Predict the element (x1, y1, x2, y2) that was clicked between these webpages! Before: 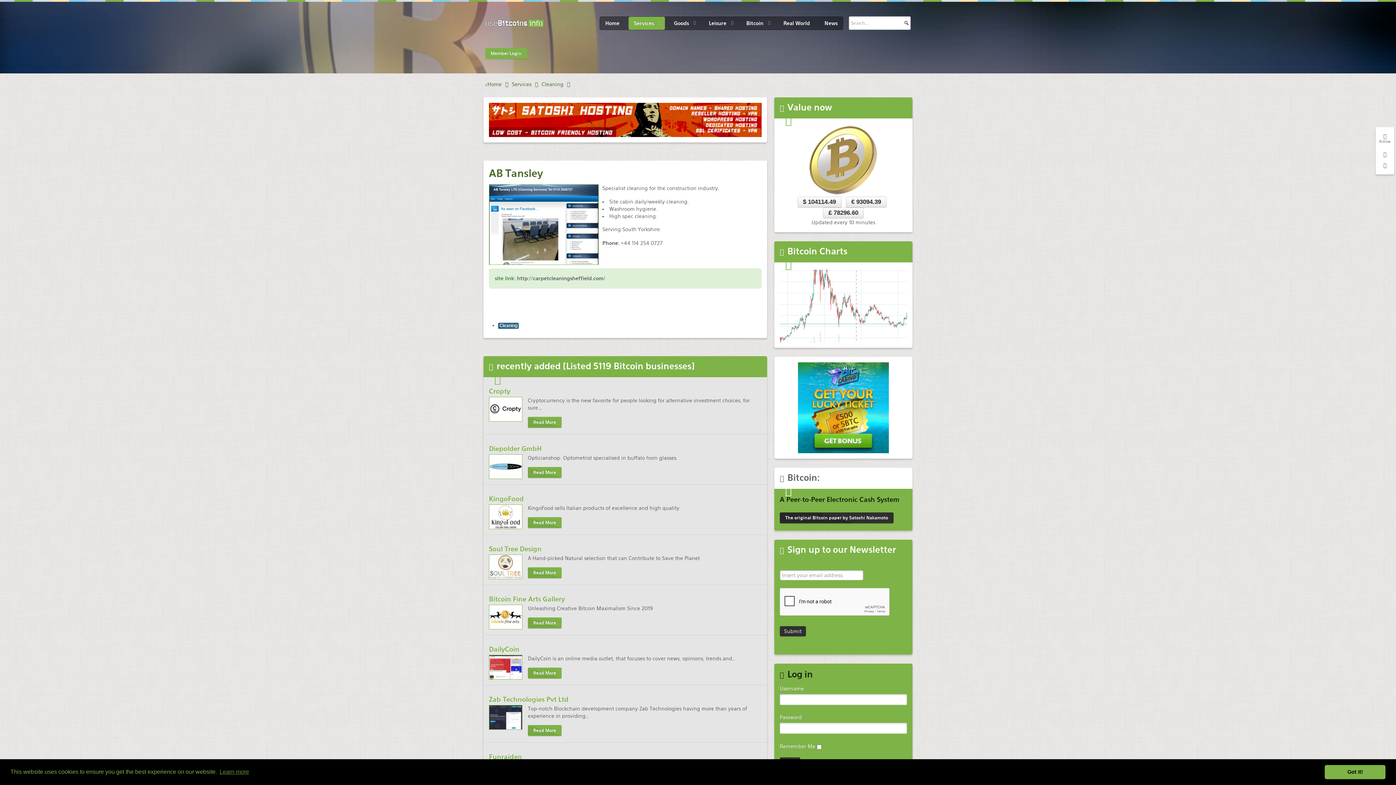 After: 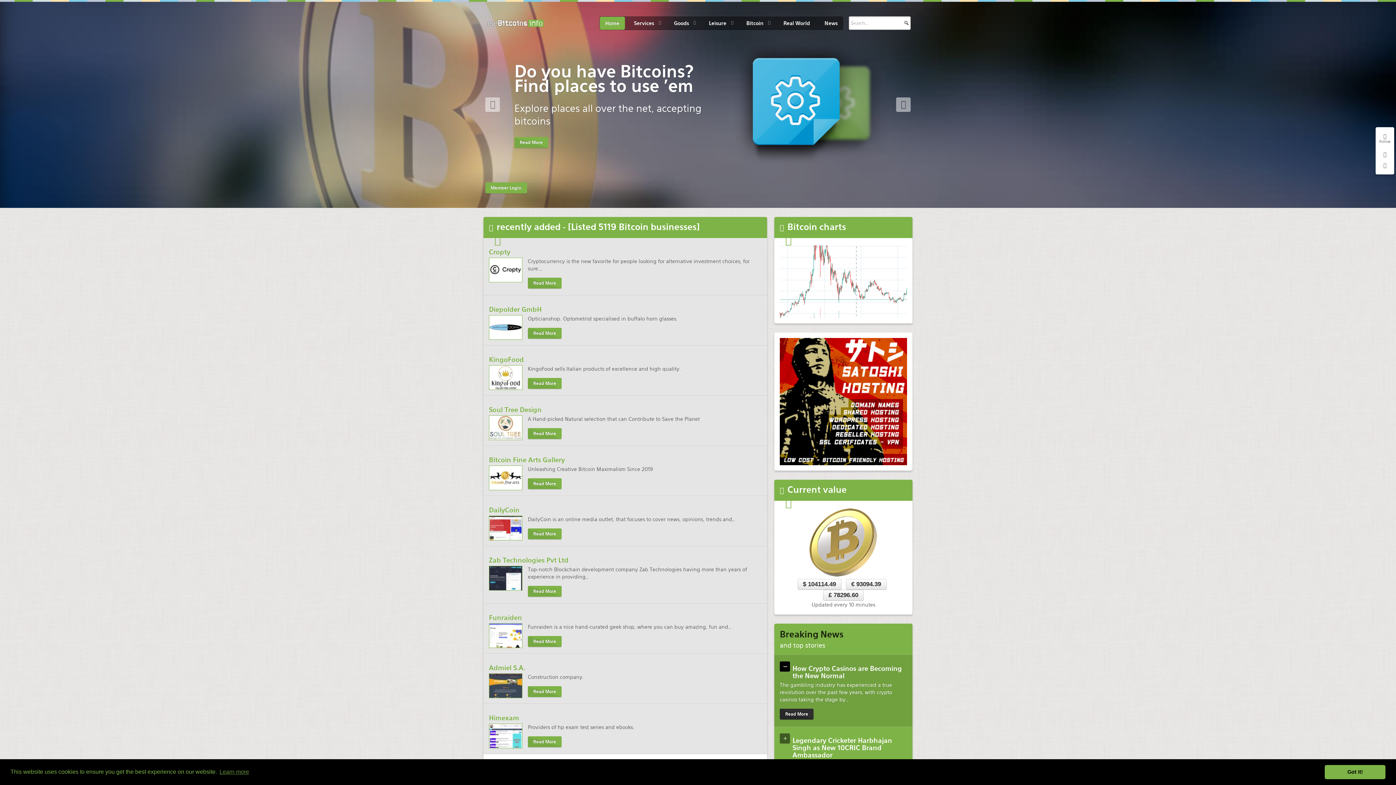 Action: bbox: (485, 12, 543, 33)